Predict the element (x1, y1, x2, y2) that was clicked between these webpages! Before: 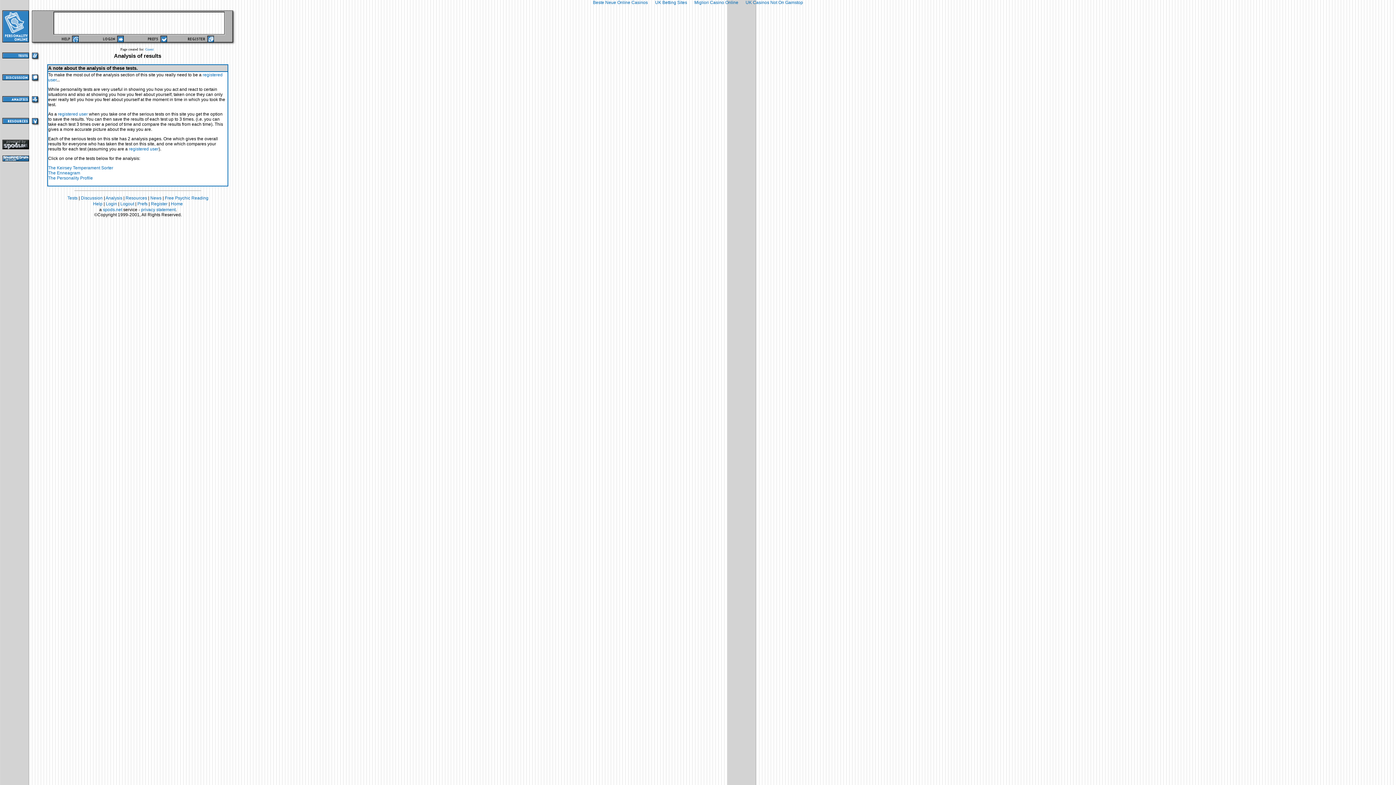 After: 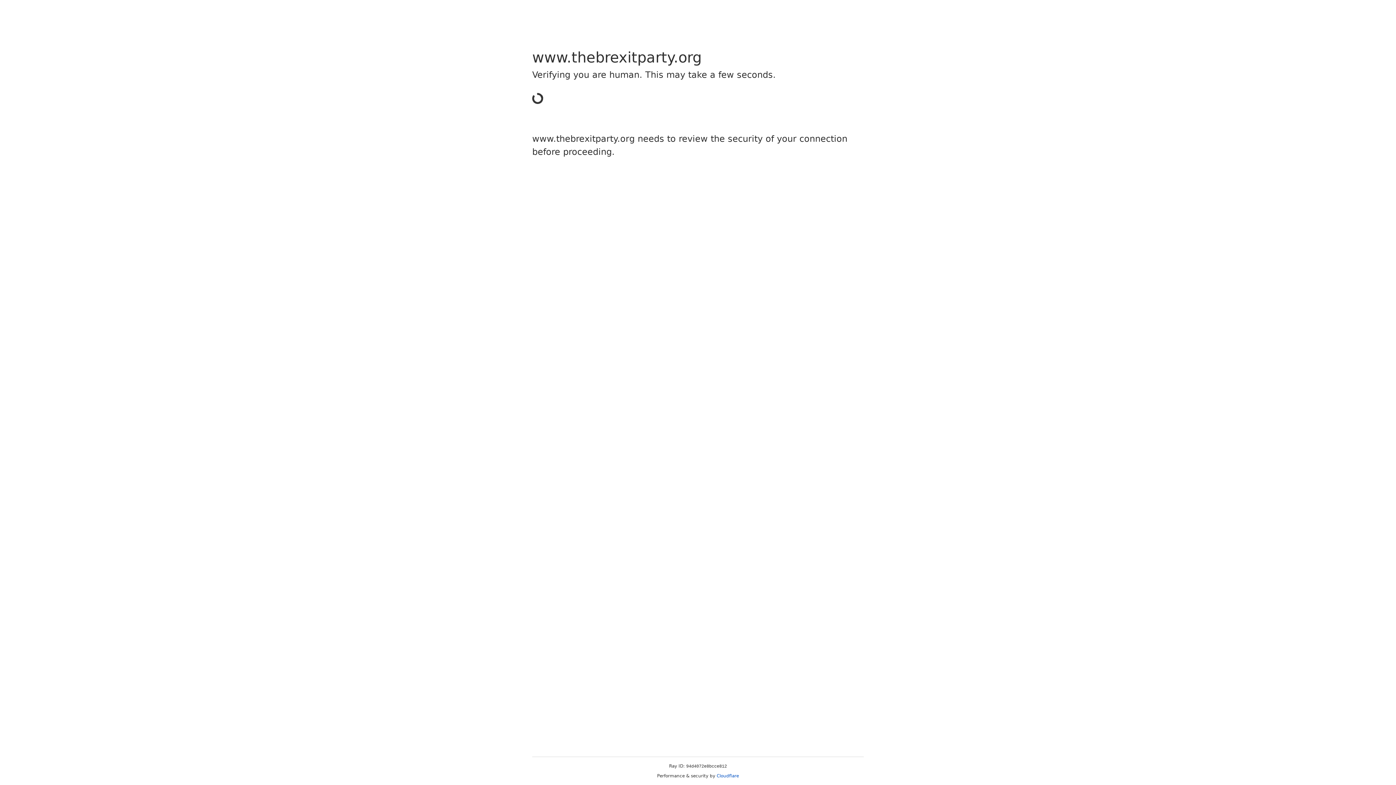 Action: bbox: (742, -1, 806, 6) label: UK Casinos Not On Gamstop